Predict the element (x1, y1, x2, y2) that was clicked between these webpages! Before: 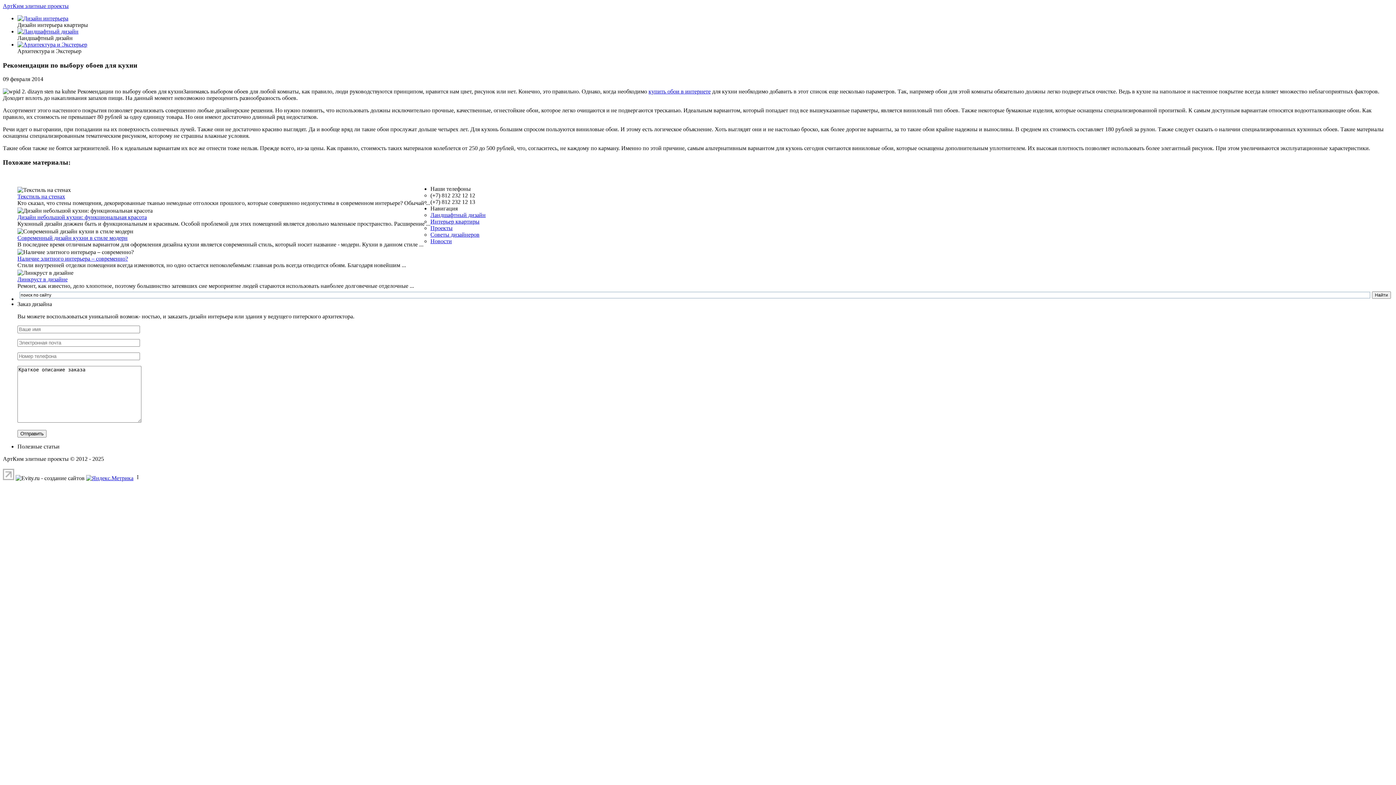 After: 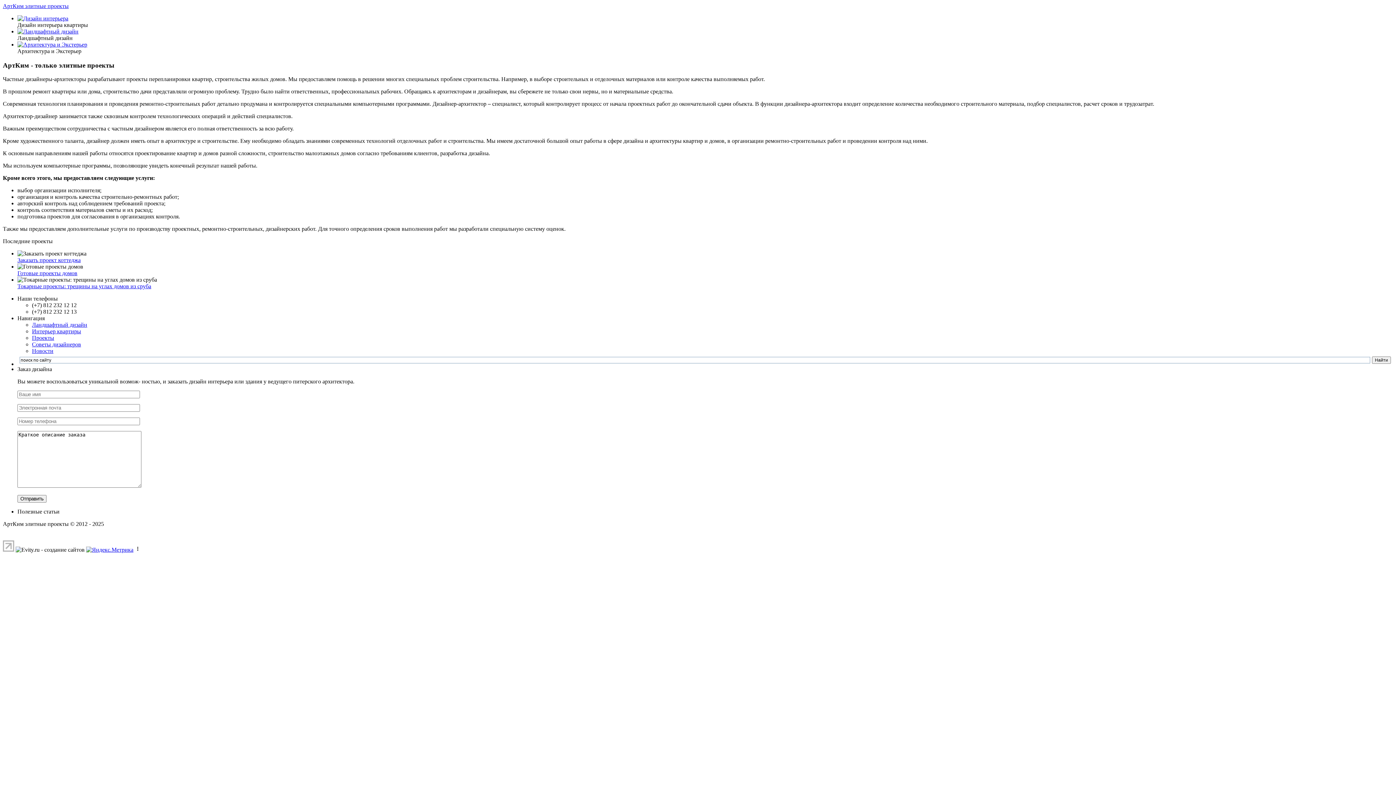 Action: label: АртКим элитные проекты bbox: (2, 2, 1393, 9)